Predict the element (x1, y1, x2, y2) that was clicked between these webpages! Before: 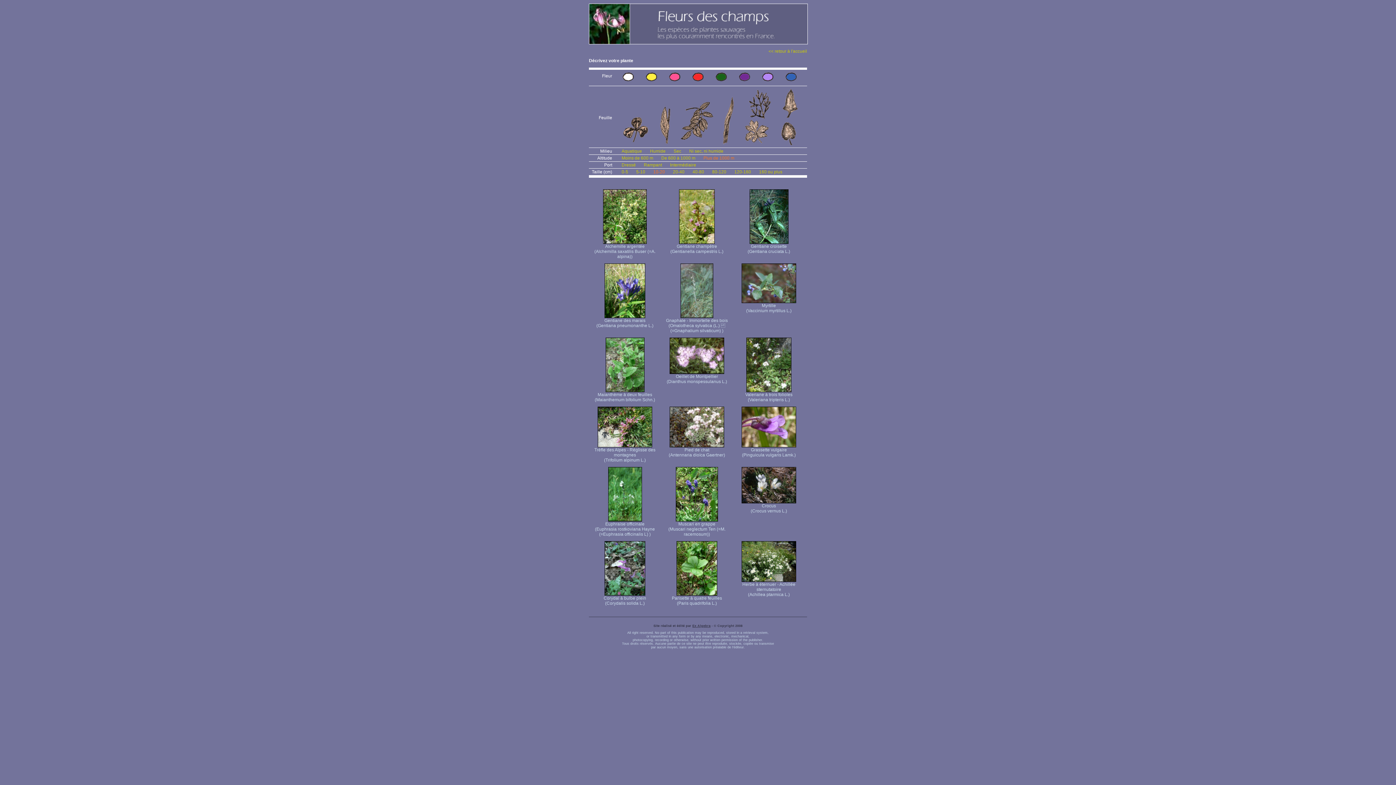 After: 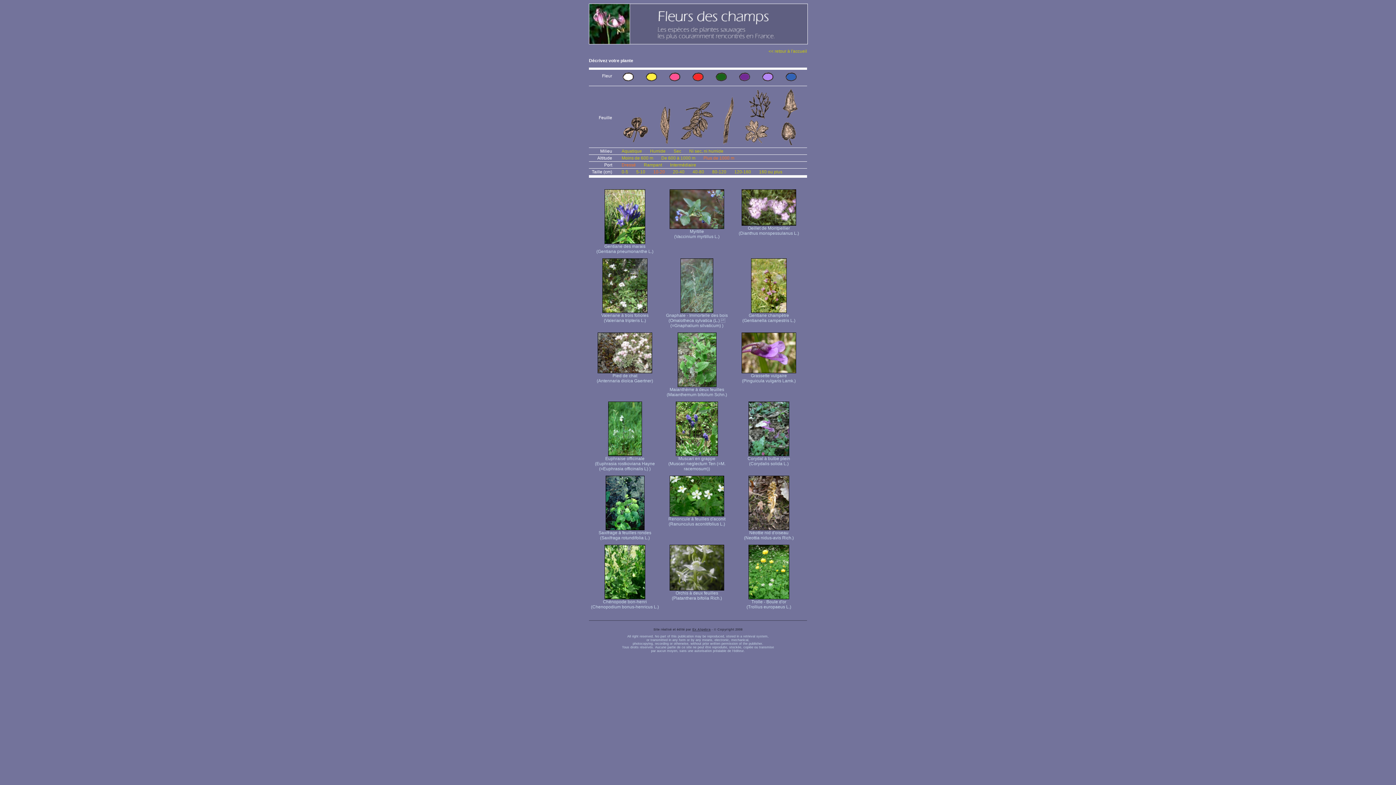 Action: label: Dressé bbox: (621, 162, 636, 167)